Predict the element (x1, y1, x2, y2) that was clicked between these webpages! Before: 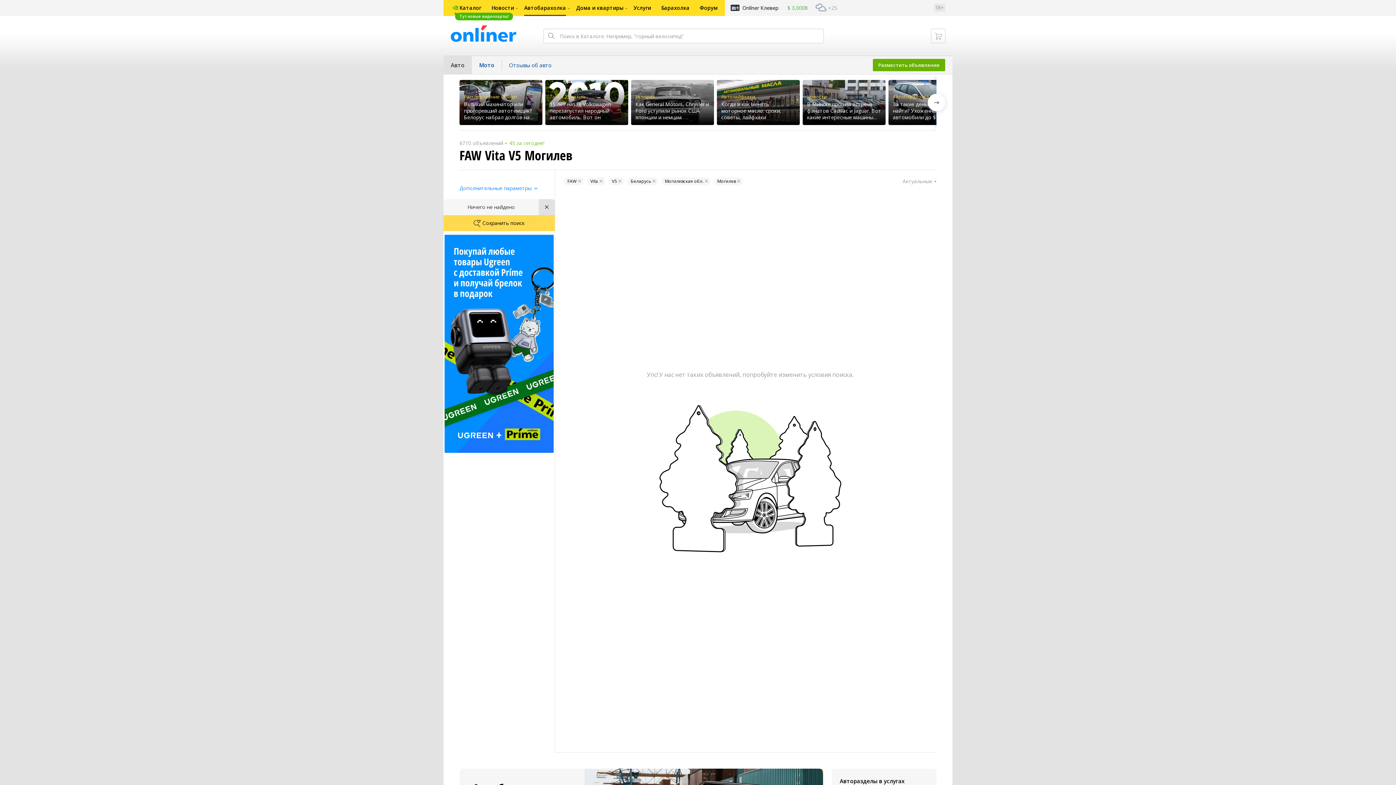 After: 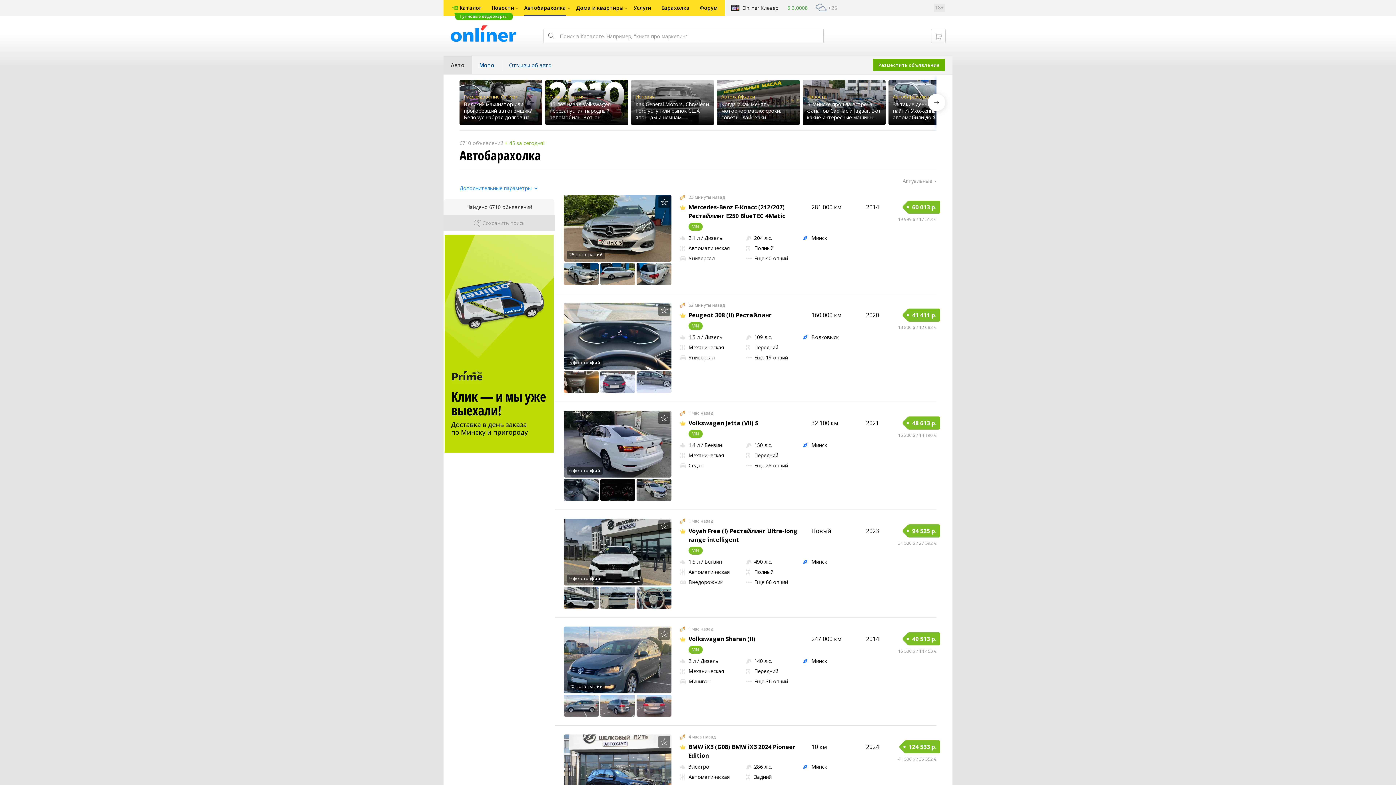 Action: bbox: (443, 56, 472, 74) label: Авто